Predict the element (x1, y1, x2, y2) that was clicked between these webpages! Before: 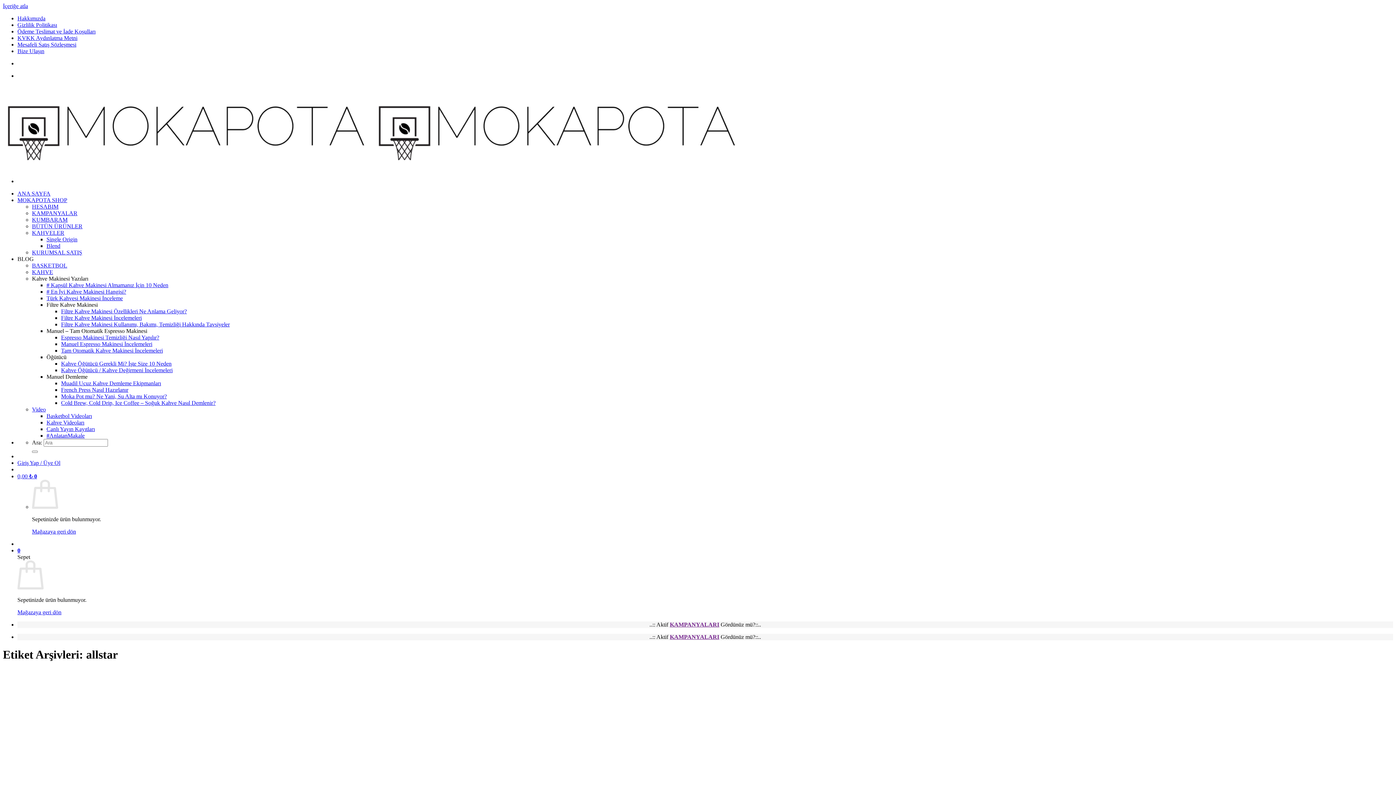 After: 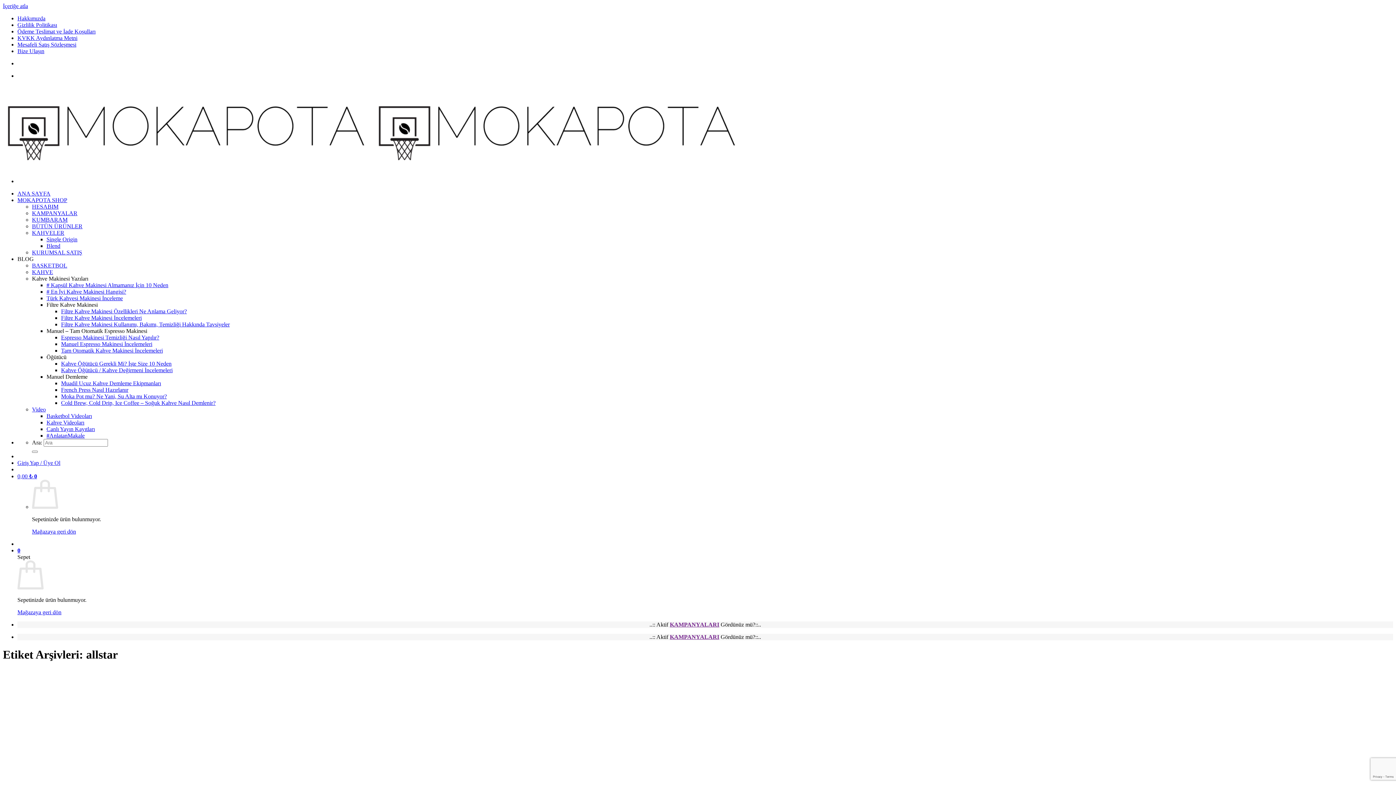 Action: bbox: (46, 354, 66, 360) label: Öğütücü